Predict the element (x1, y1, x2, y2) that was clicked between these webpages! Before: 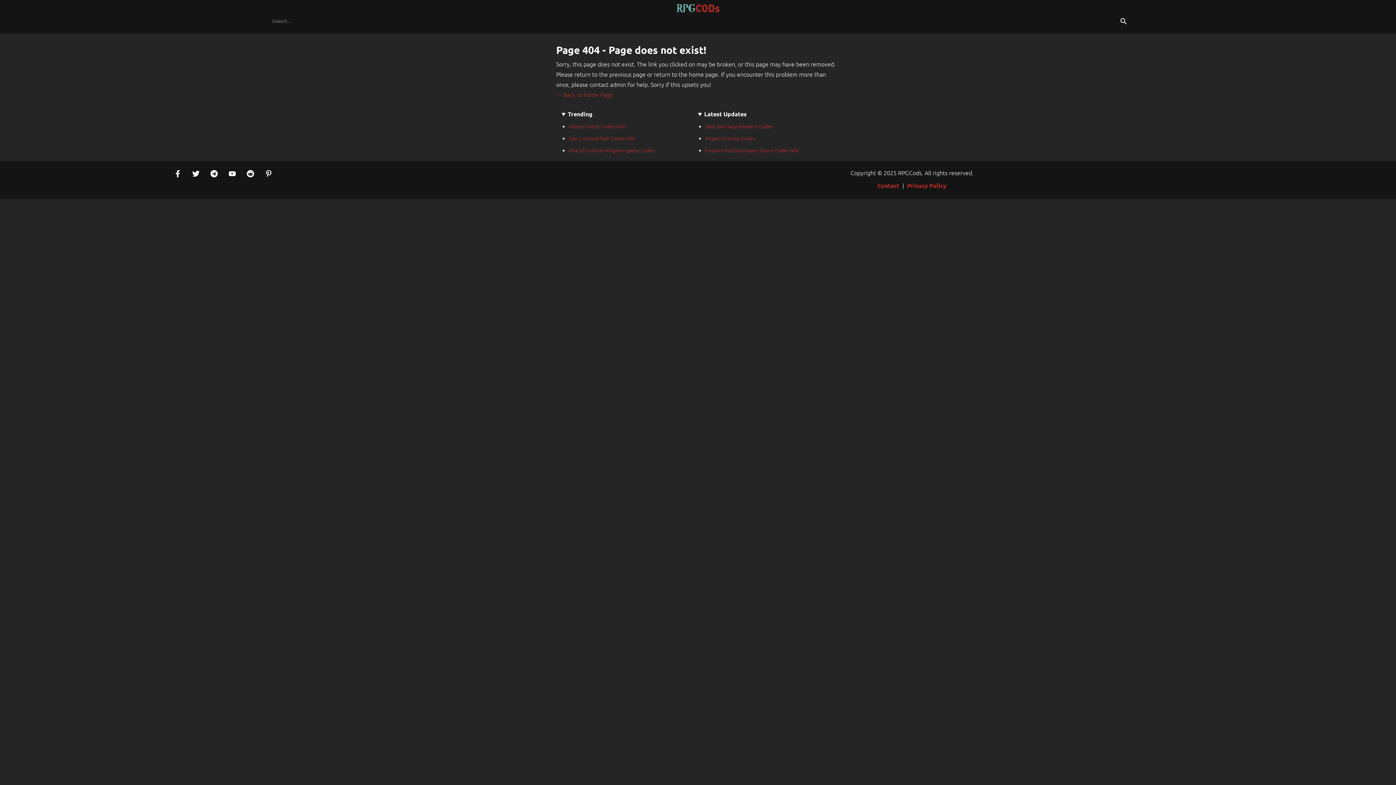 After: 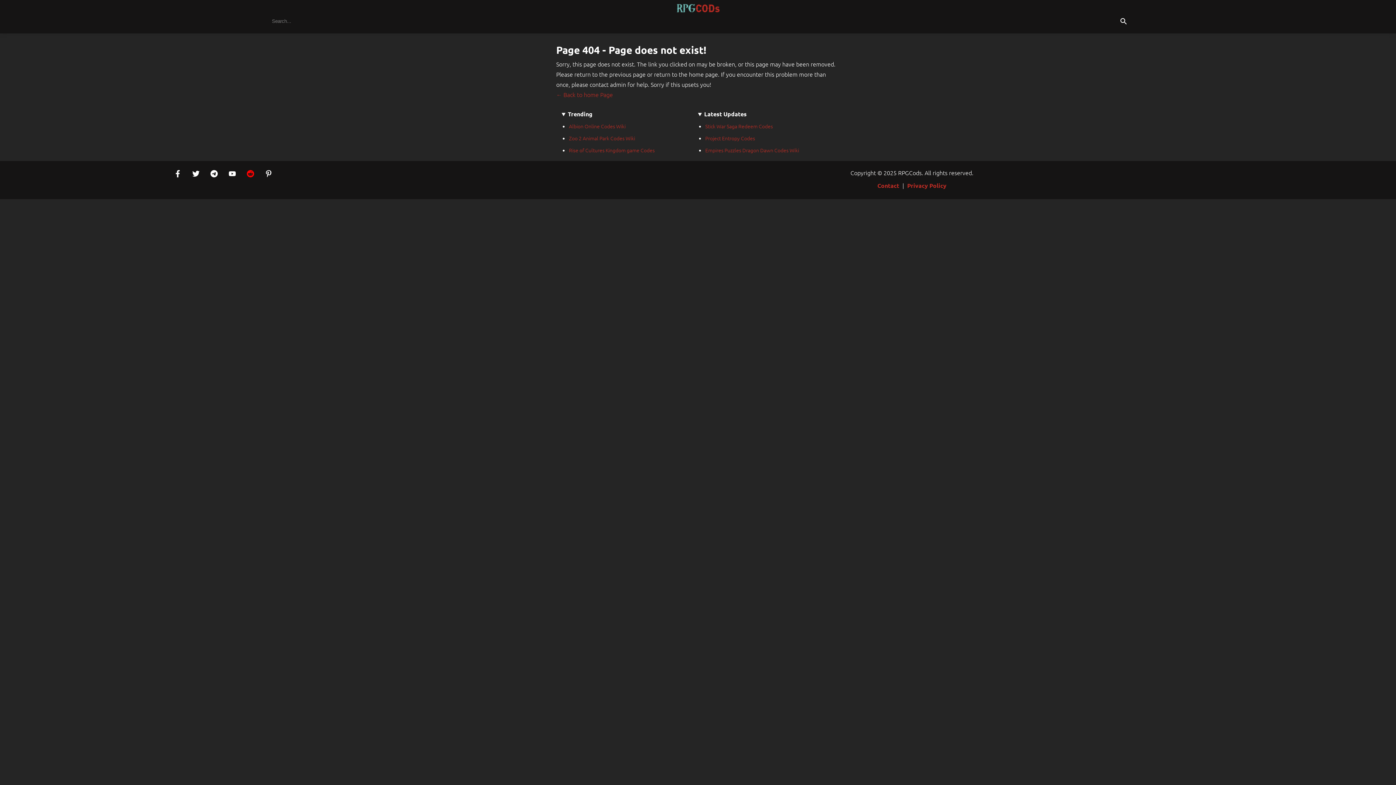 Action: bbox: (243, 166, 257, 181)